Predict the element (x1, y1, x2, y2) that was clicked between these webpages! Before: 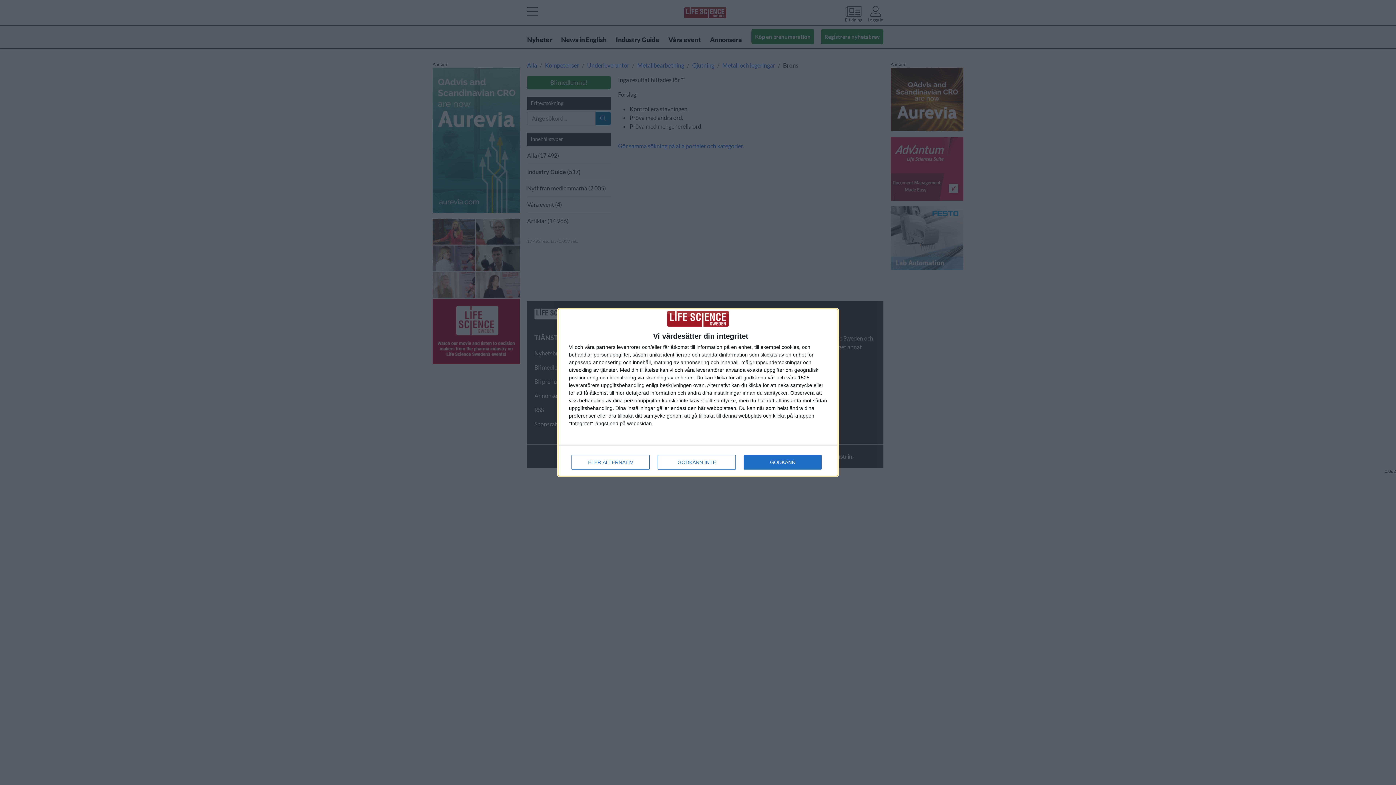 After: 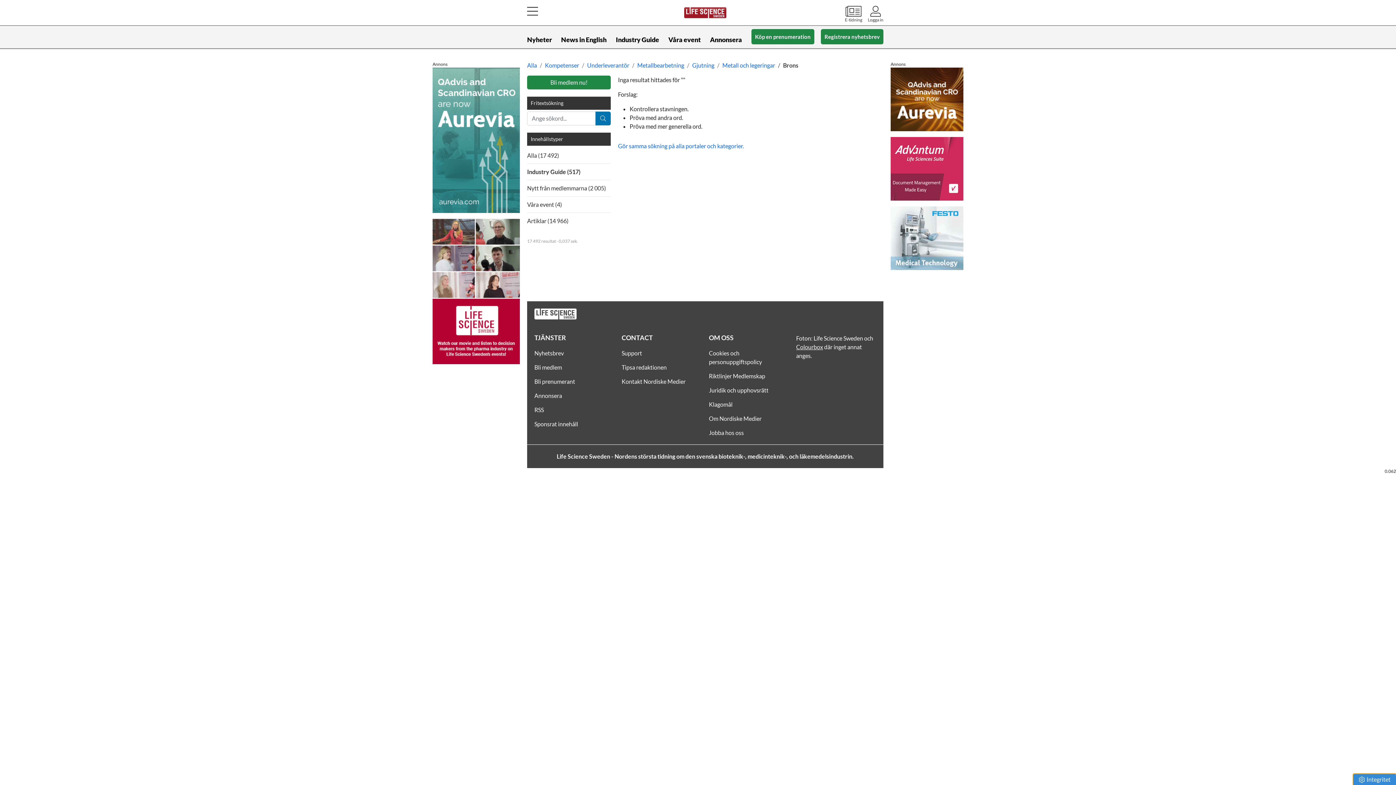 Action: label: GODKÄNN bbox: (744, 455, 821, 469)